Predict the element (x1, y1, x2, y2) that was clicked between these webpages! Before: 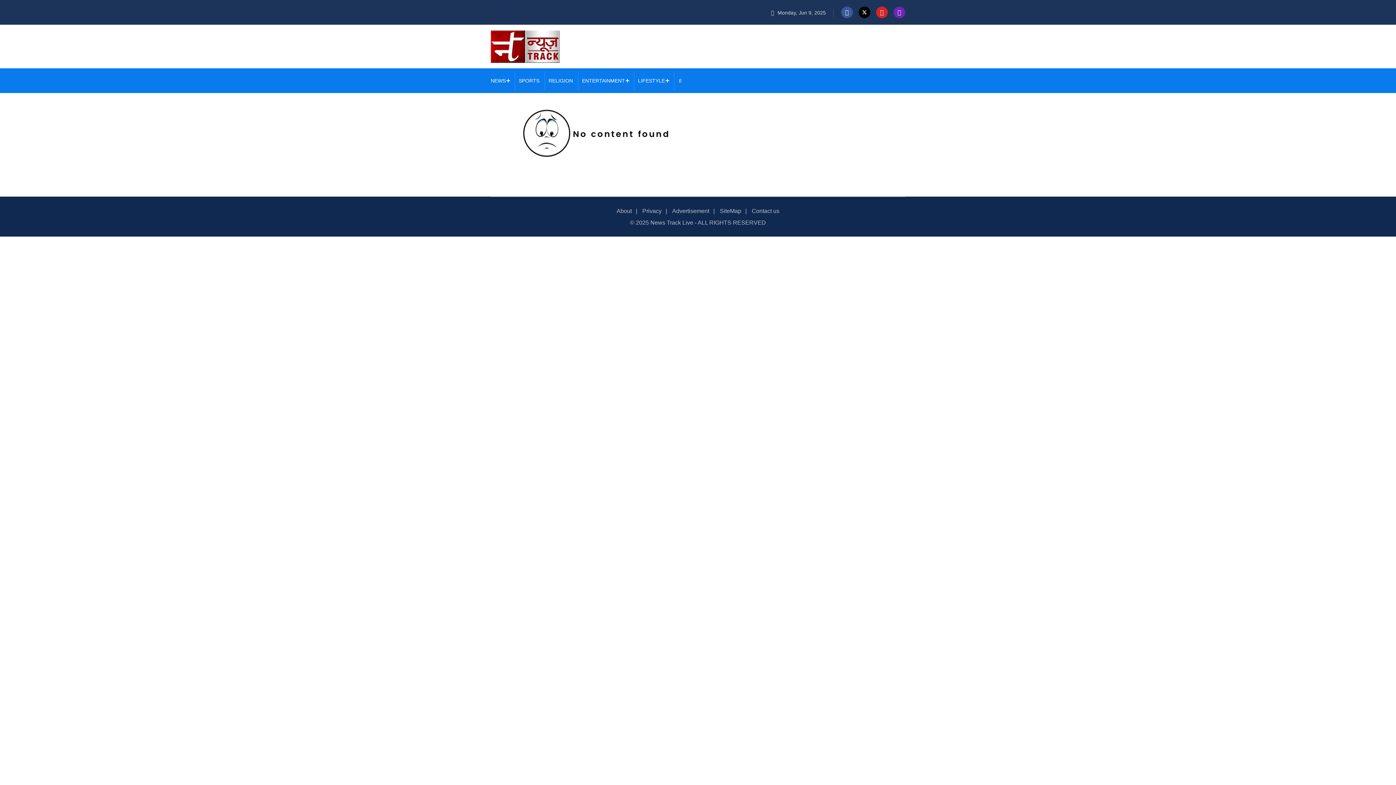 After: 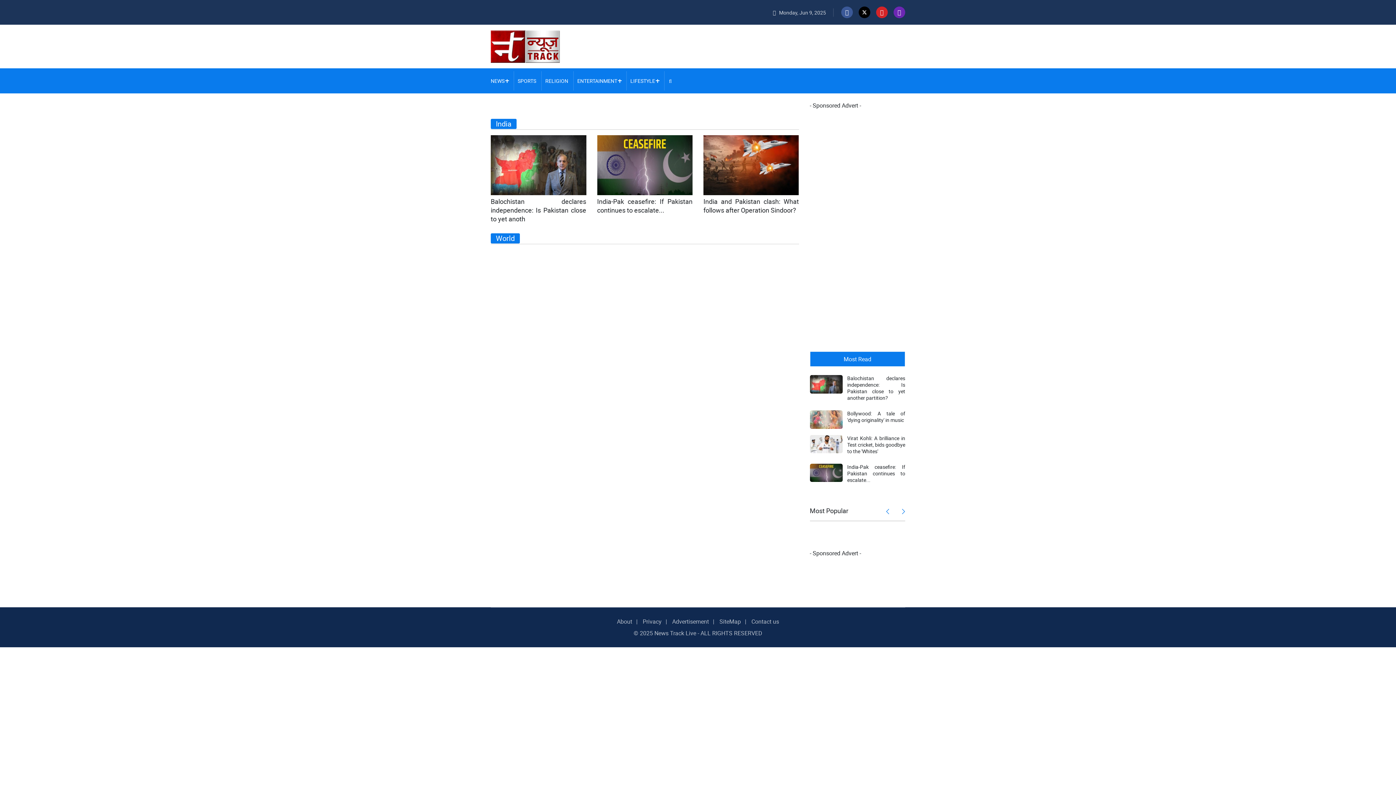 Action: bbox: (490, 77, 505, 83) label: NEWS